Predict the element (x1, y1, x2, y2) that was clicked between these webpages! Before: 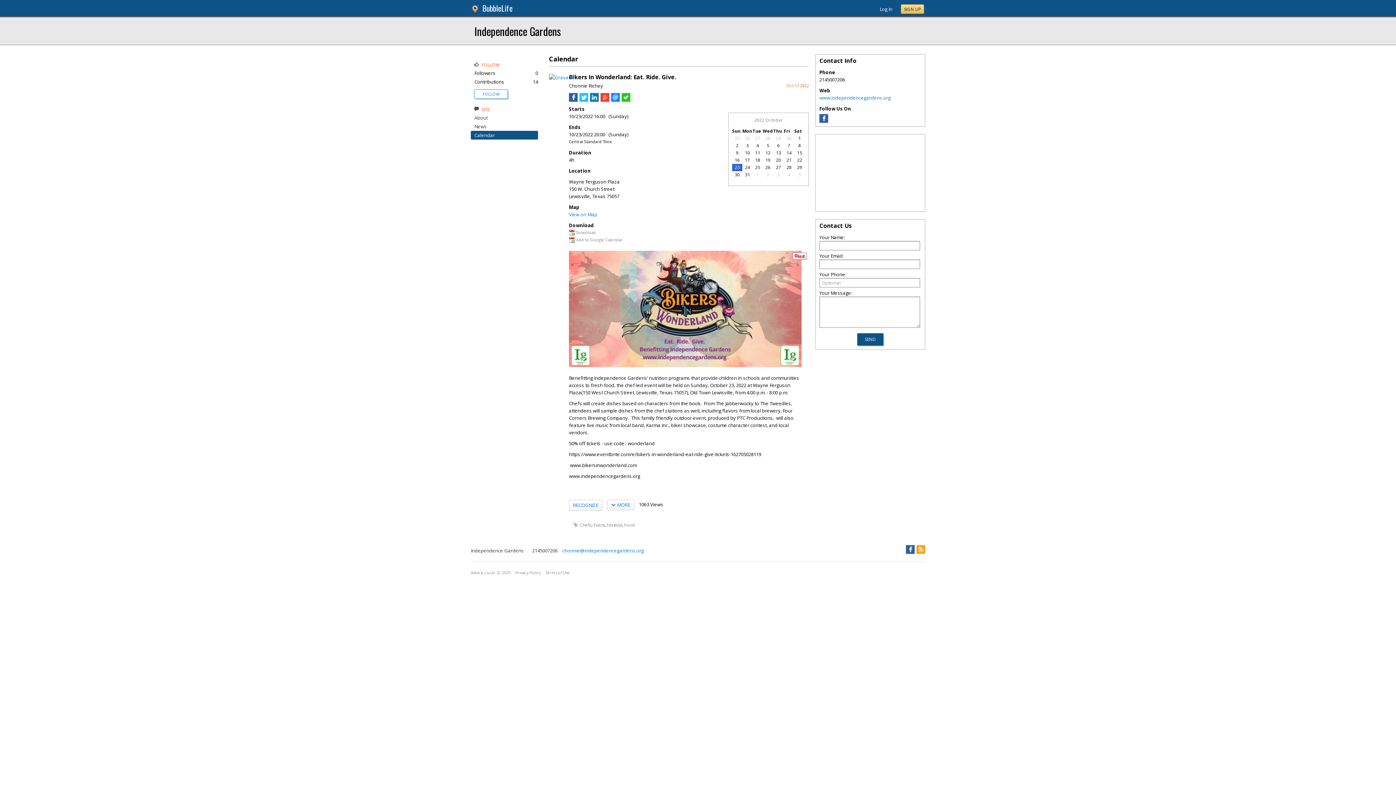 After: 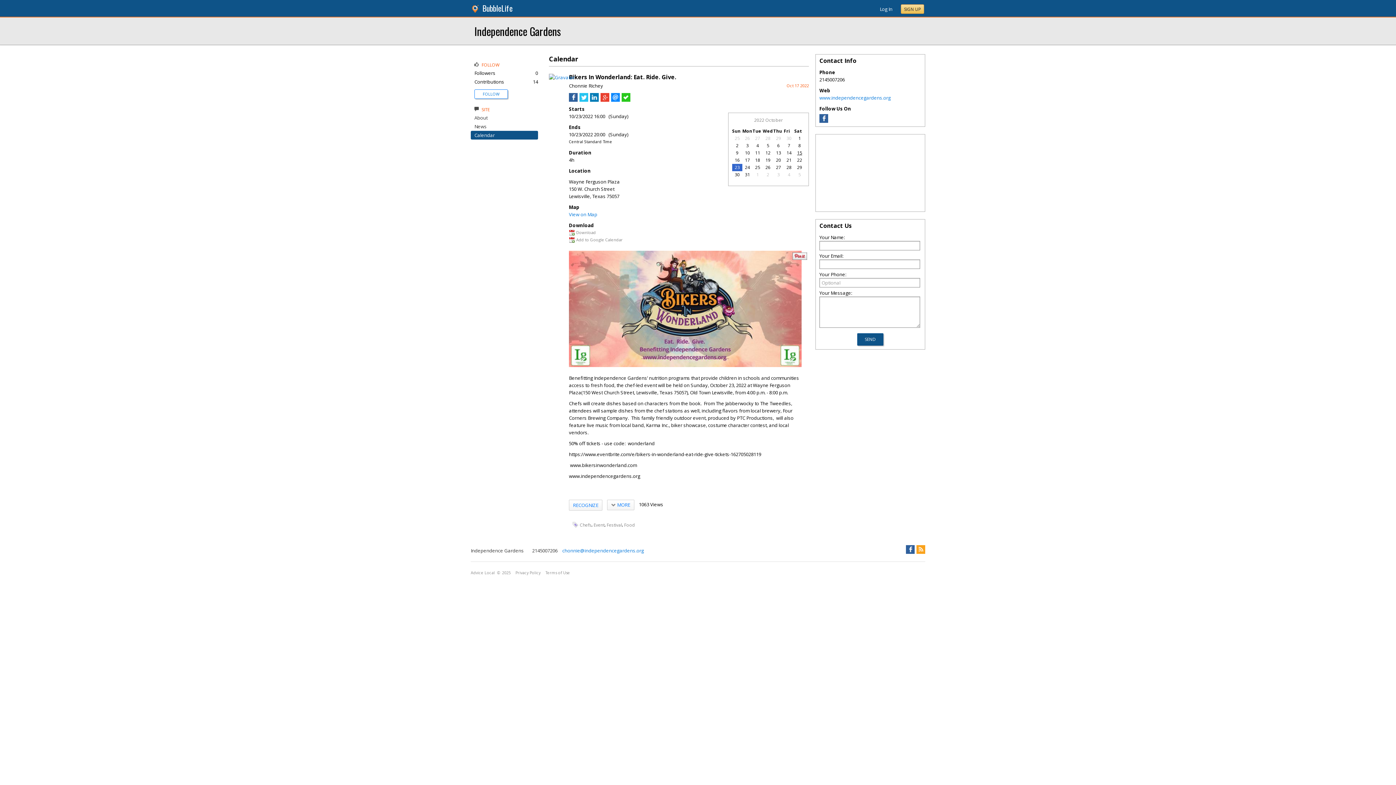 Action: label: 15 bbox: (797, 149, 802, 156)